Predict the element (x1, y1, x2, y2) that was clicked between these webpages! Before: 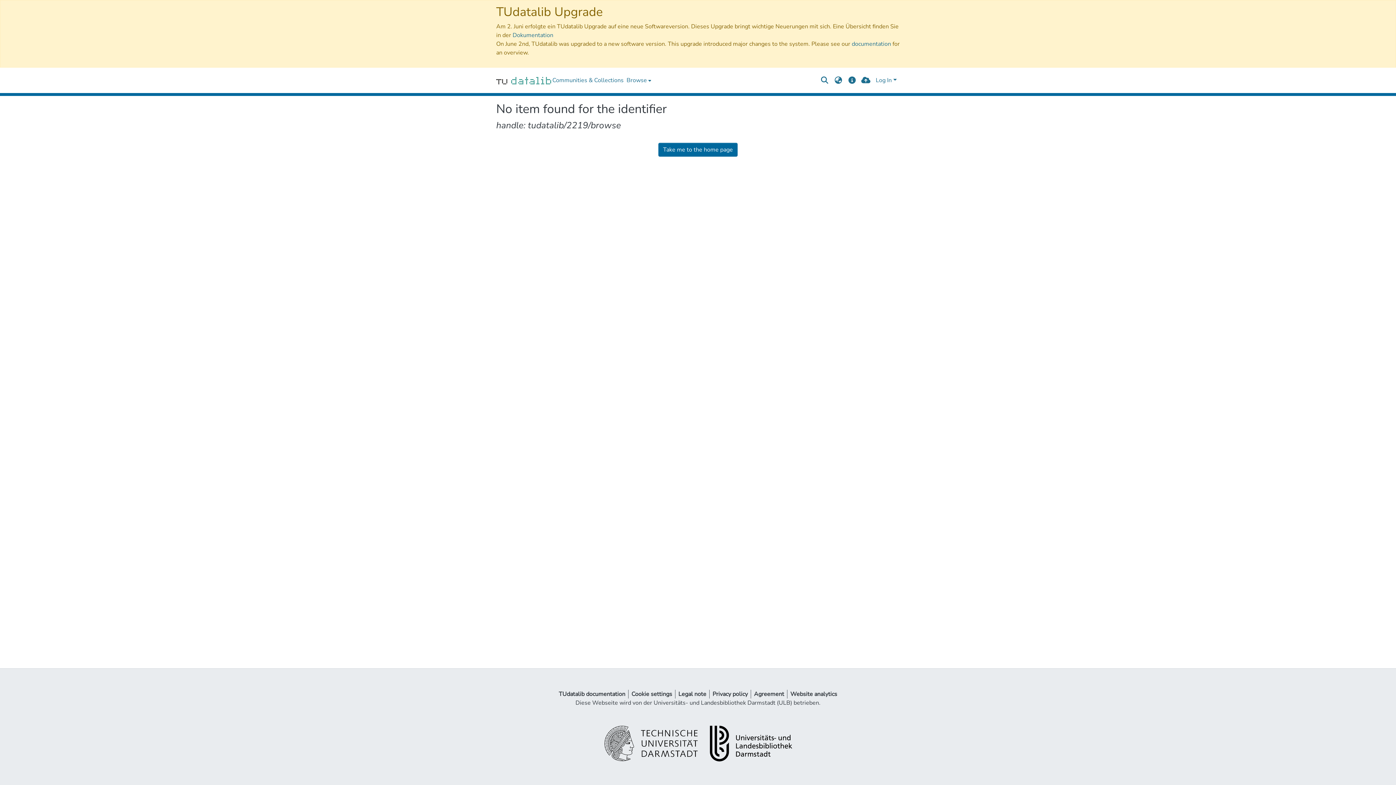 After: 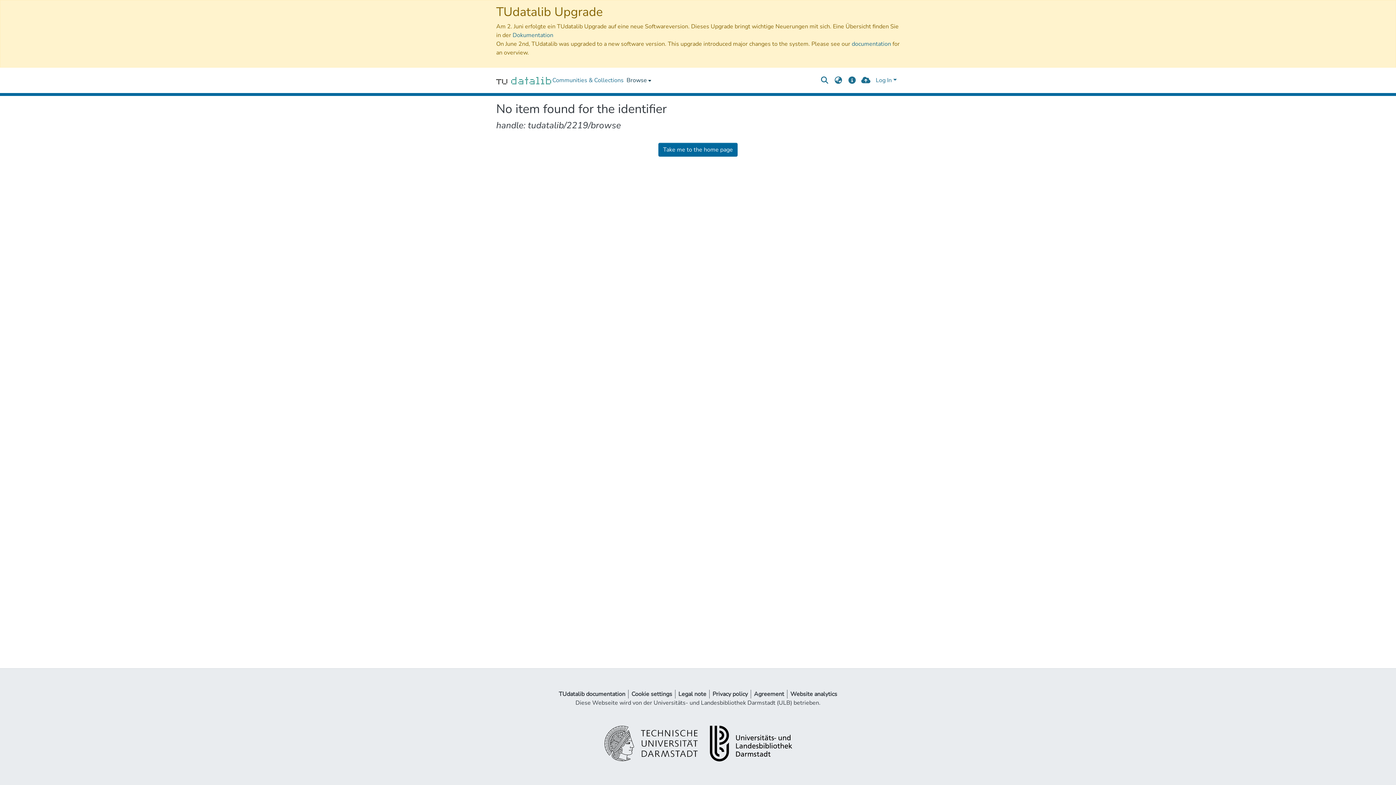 Action: bbox: (625, 67, 651, 93) label: Browse